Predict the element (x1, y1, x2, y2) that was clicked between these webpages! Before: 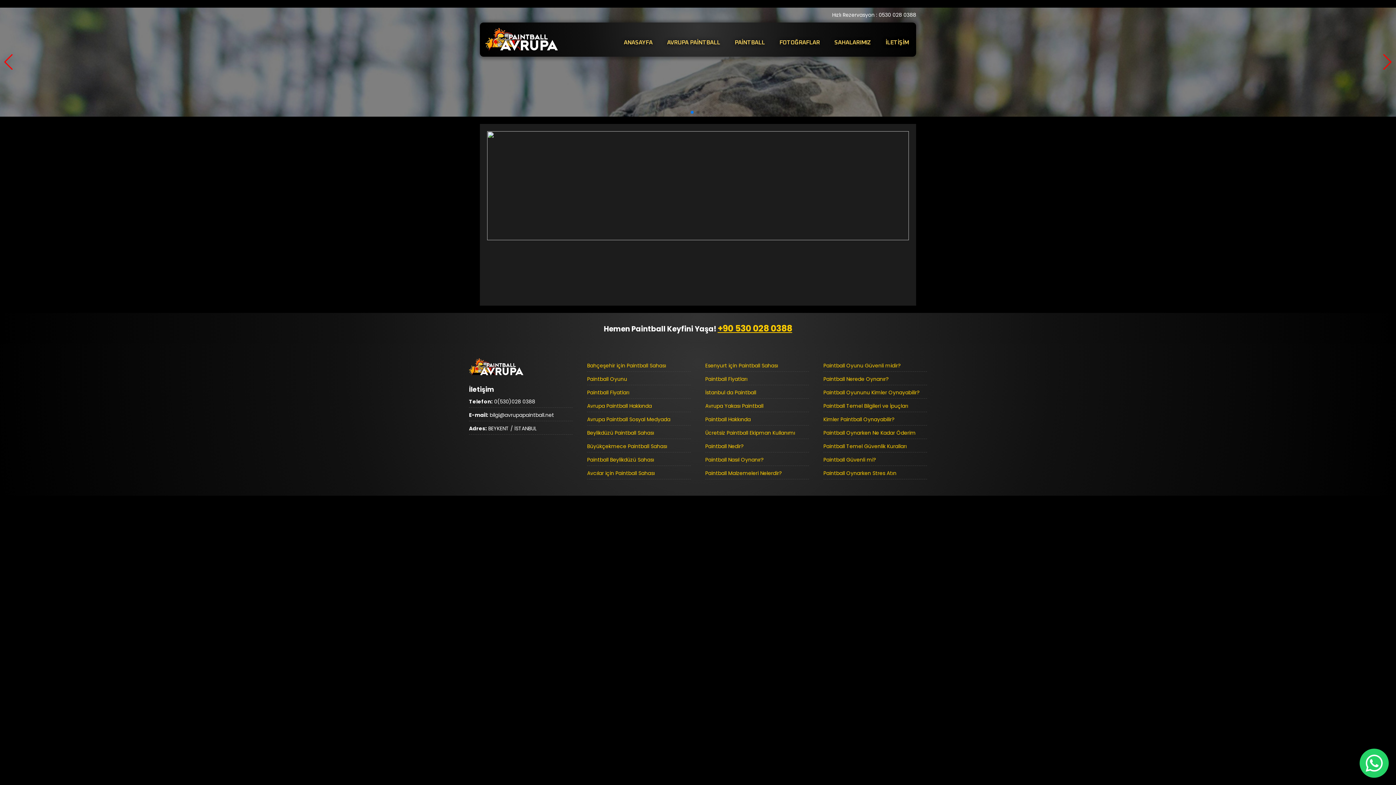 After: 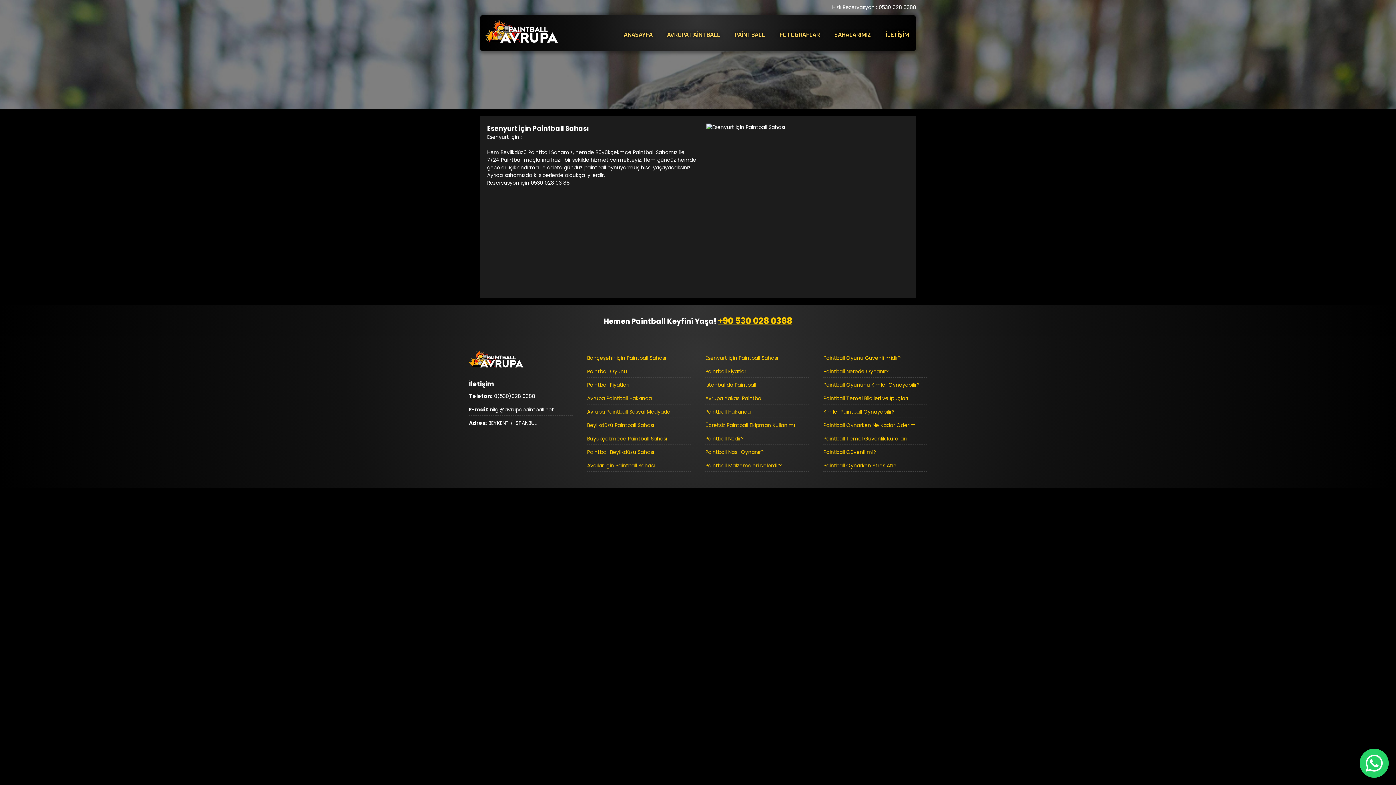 Action: label: Esenyurt için Paintball Sahası bbox: (705, 362, 778, 369)